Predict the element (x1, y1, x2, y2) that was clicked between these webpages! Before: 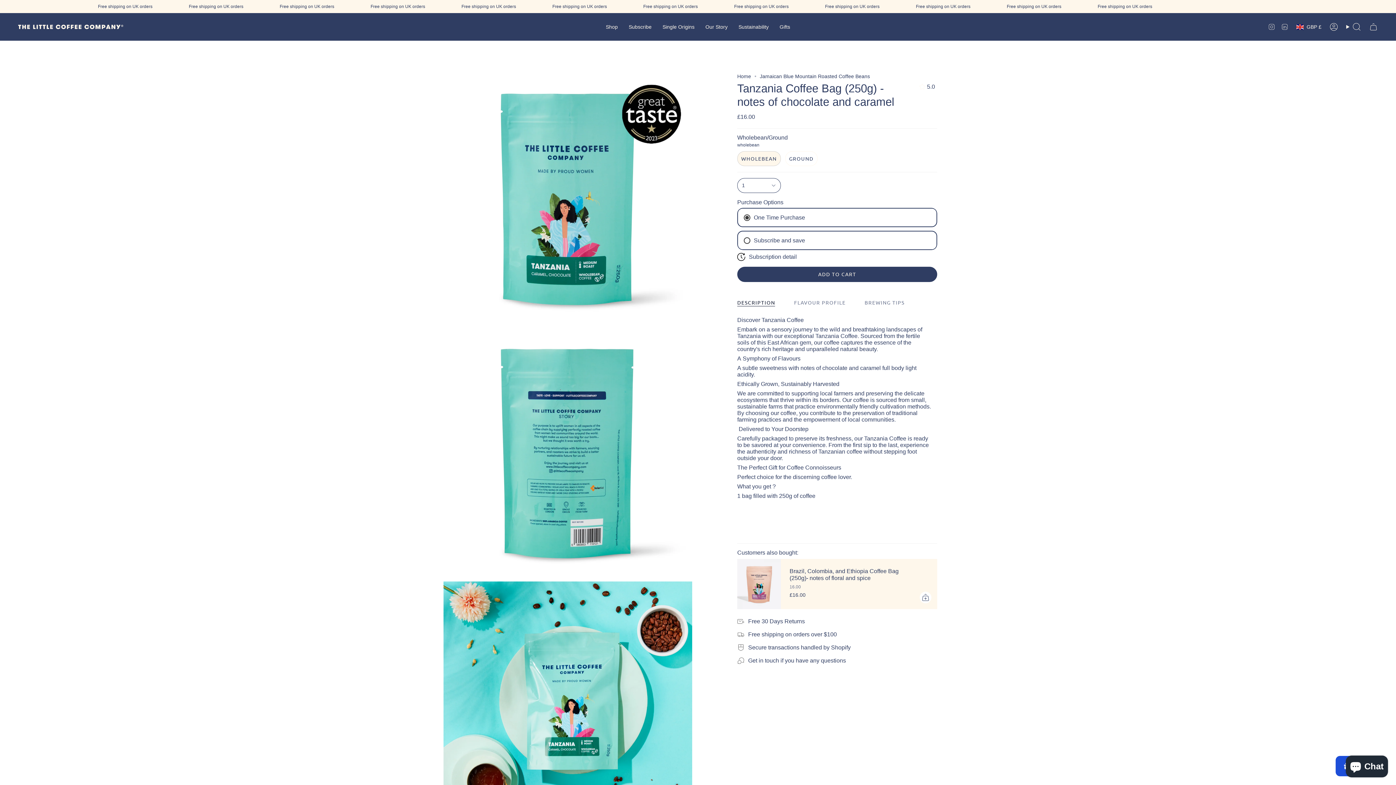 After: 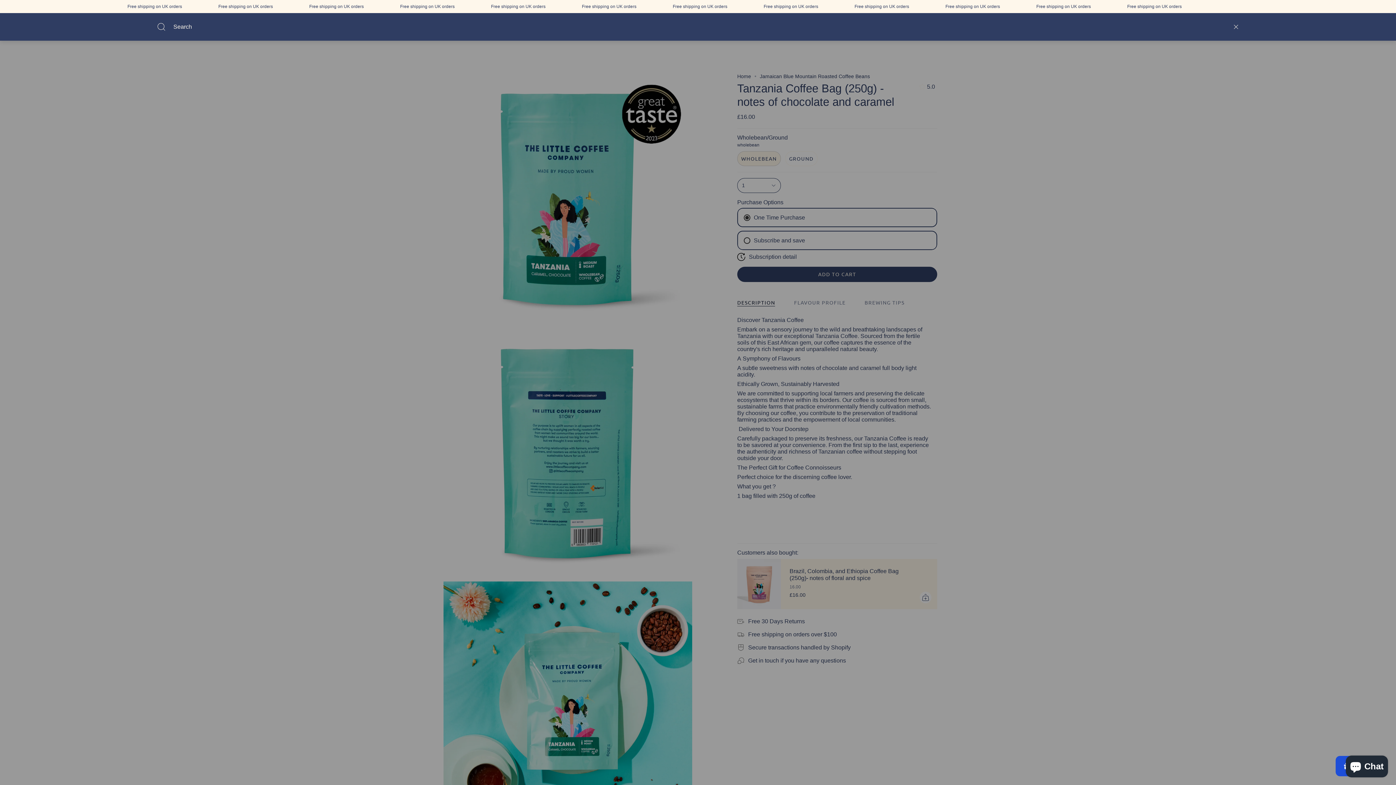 Action: label: Search bbox: (1342, 20, 1365, 33)